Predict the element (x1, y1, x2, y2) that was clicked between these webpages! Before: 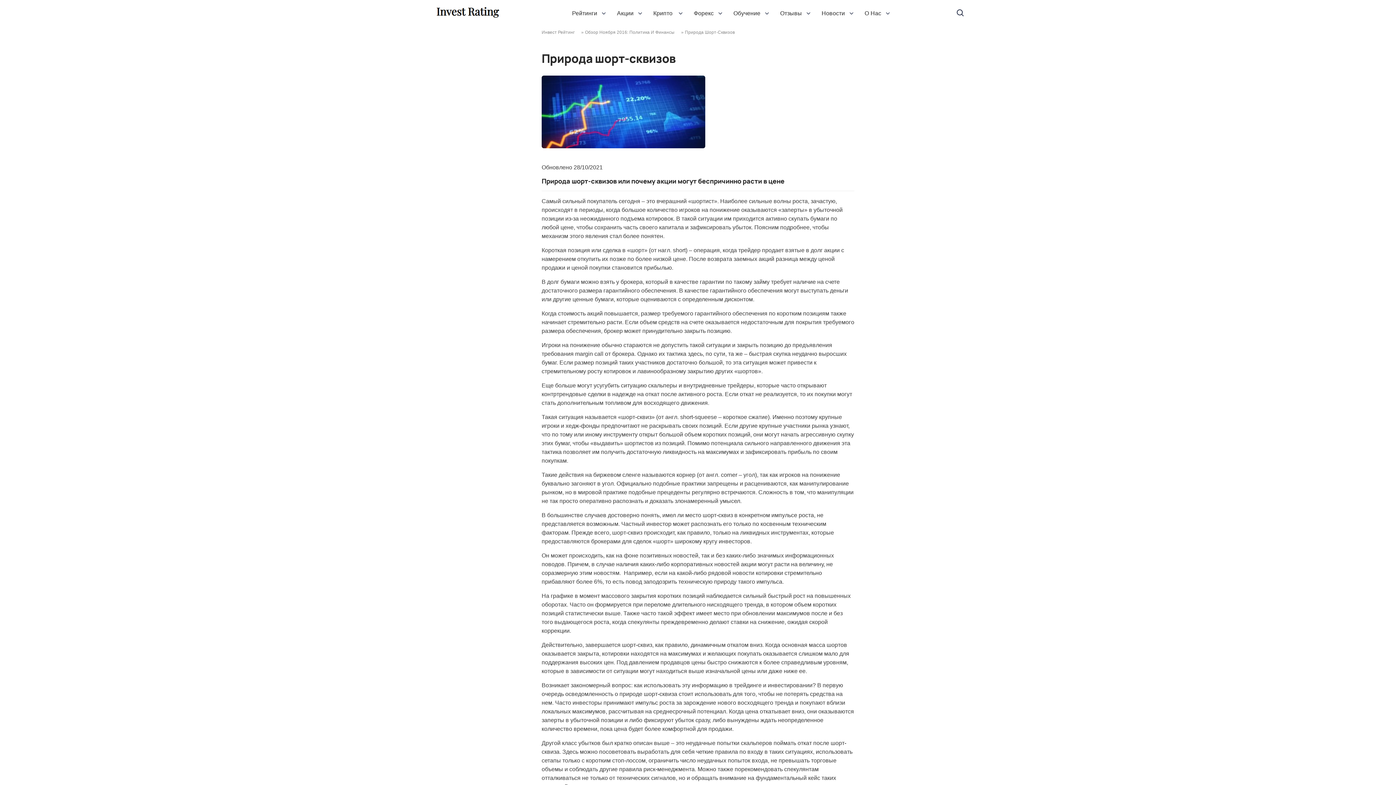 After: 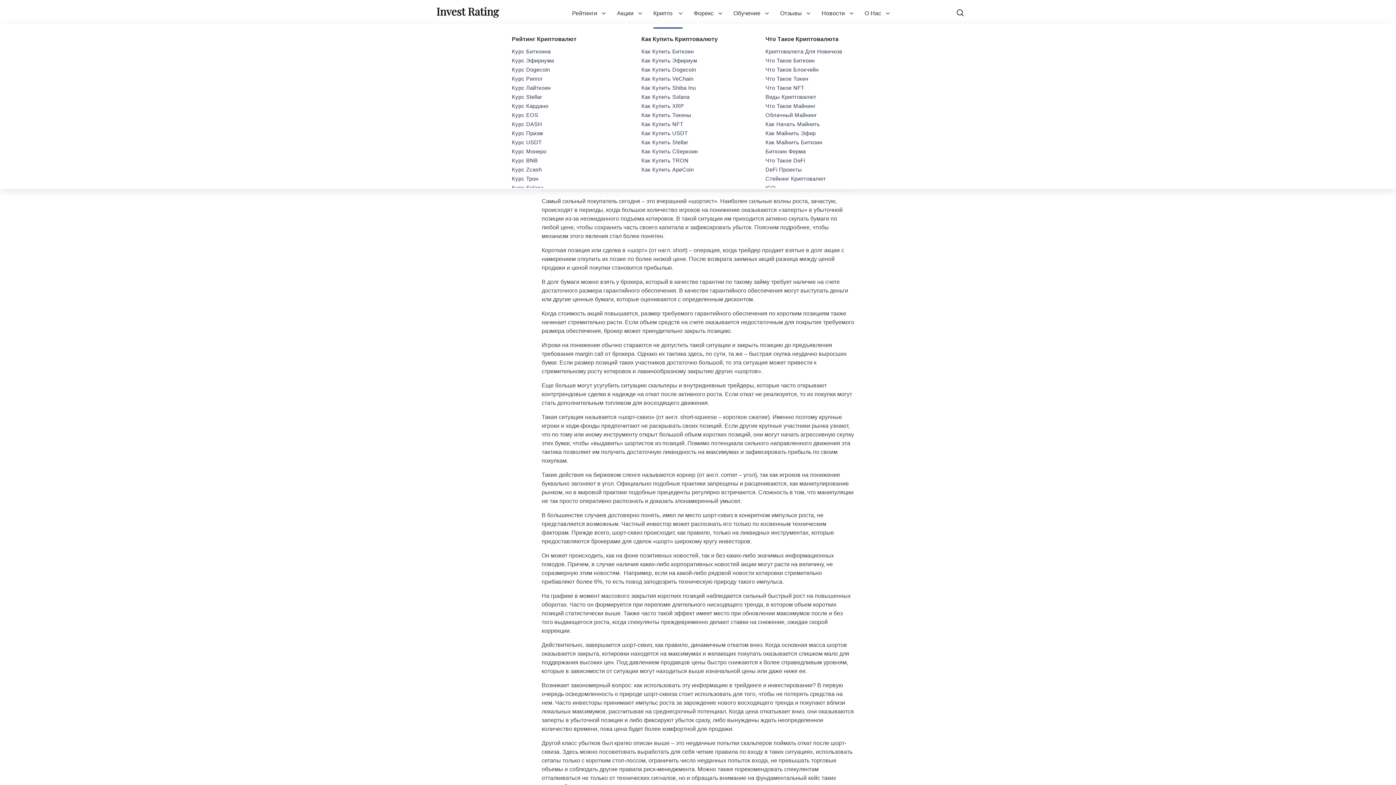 Action: label: Крипто  bbox: (653, 0, 683, 25)